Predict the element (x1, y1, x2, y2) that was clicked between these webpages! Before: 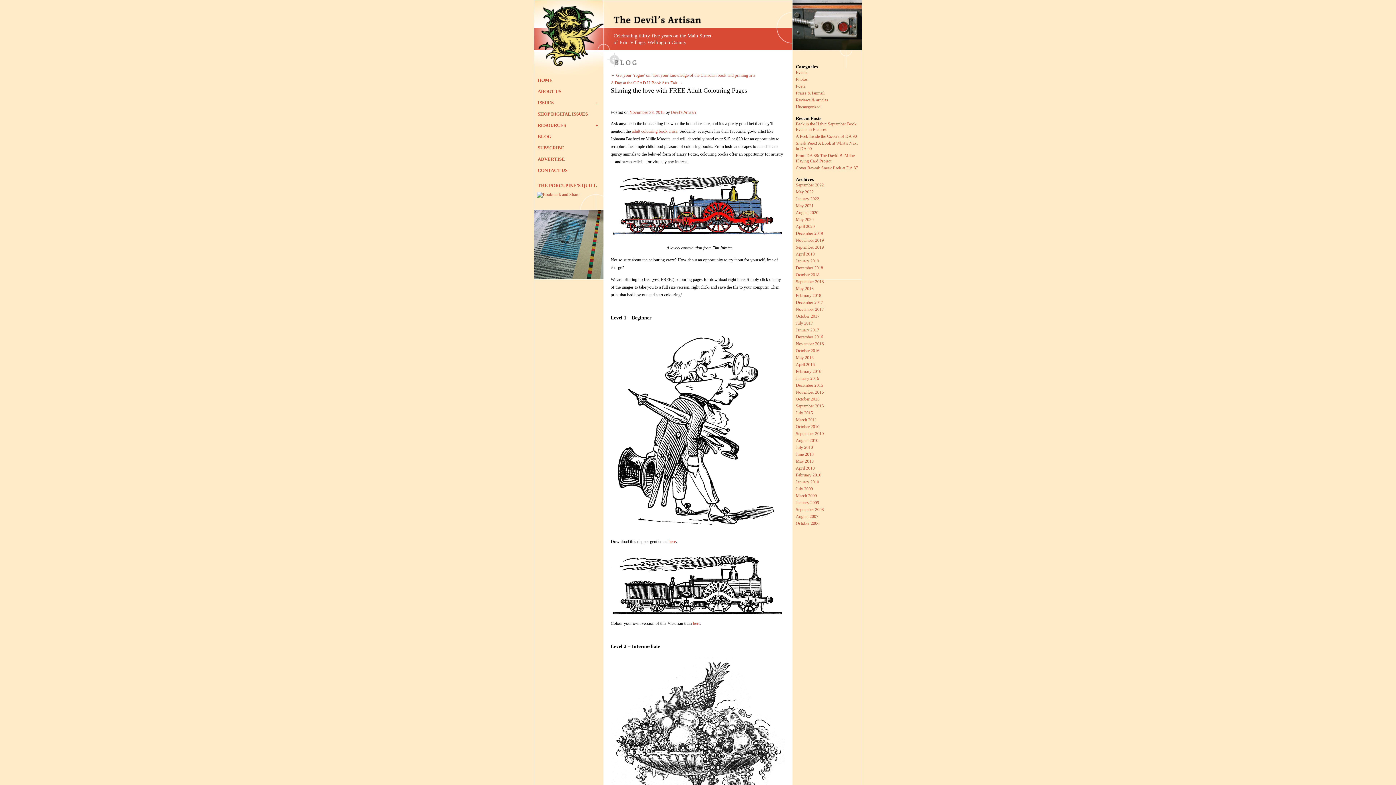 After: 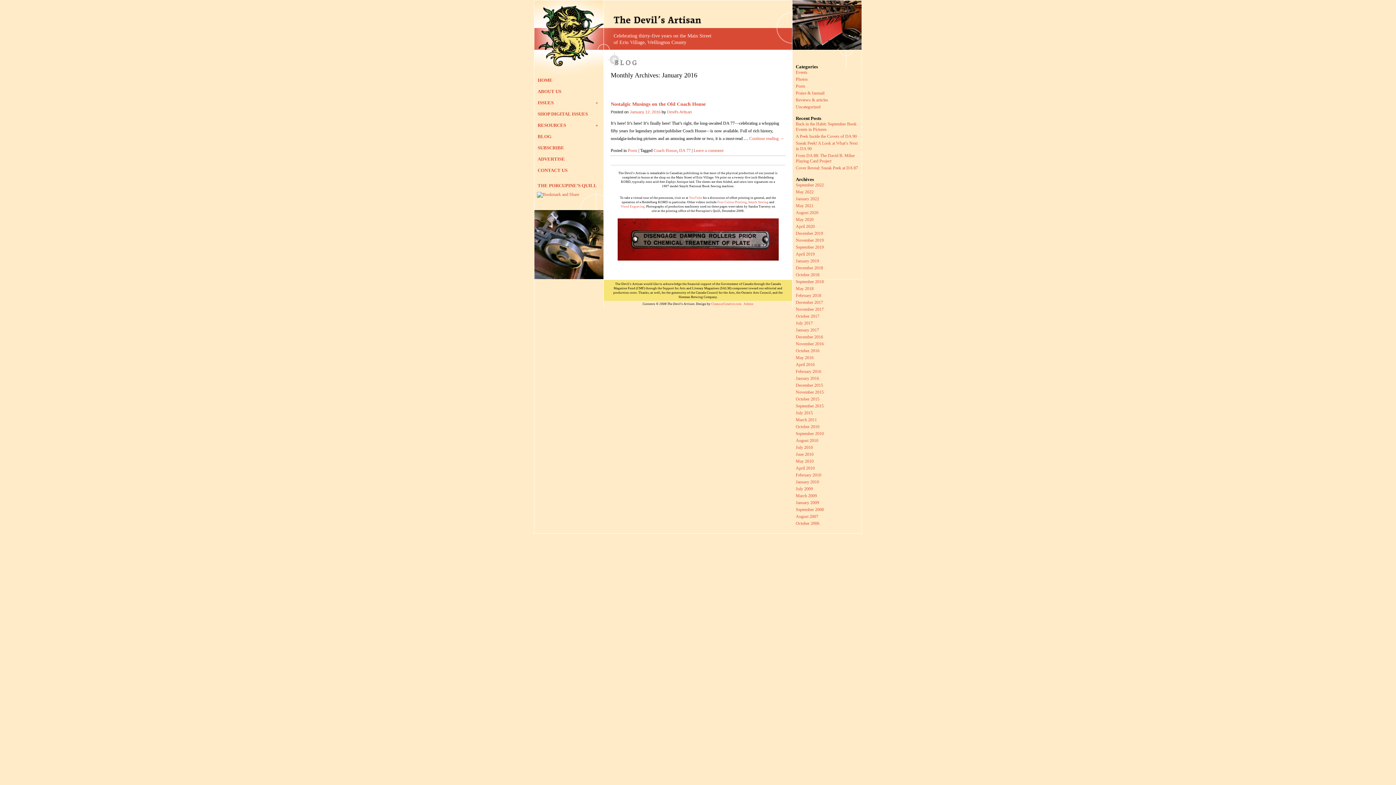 Action: label: January 2016 bbox: (796, 376, 819, 381)